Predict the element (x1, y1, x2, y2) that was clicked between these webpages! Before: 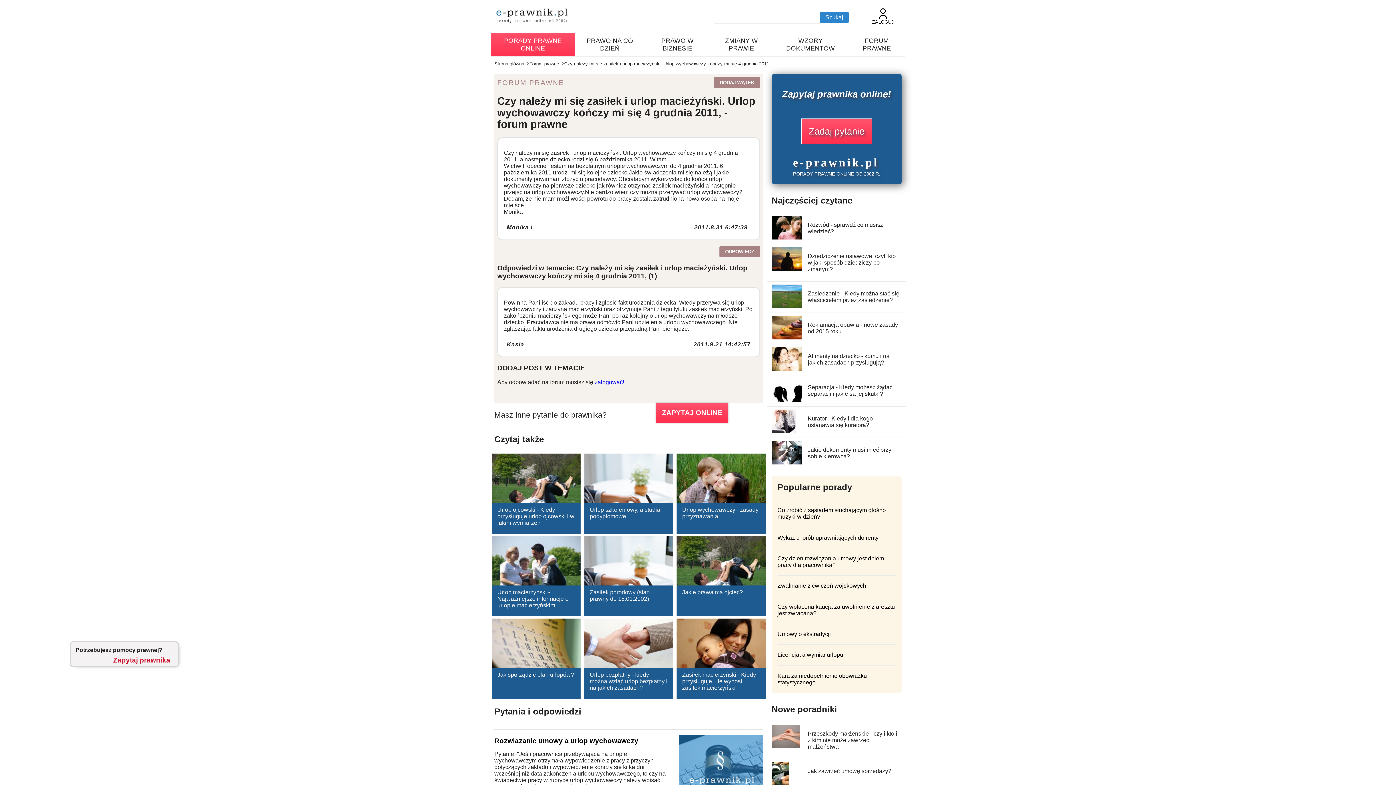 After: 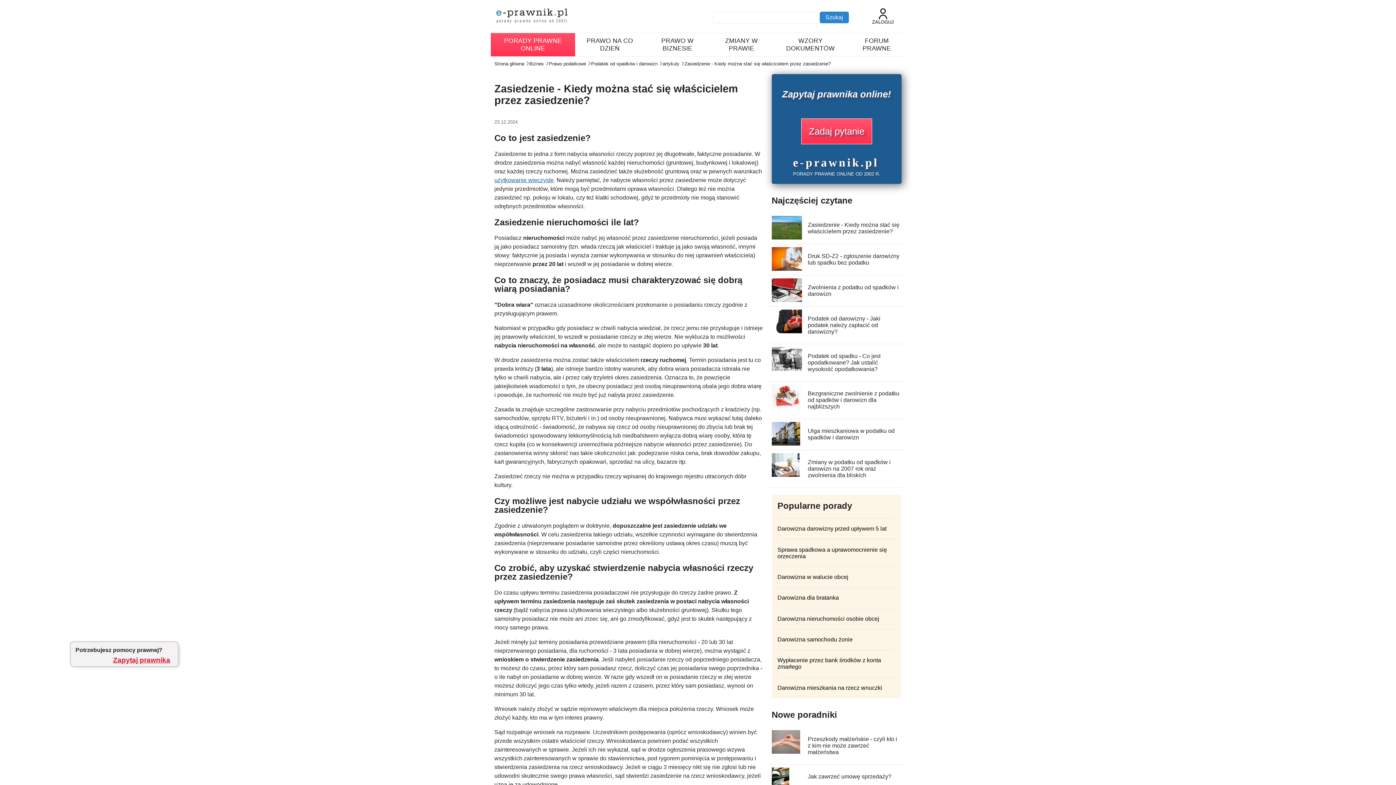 Action: label: Zasiedzenie - Kiedy można stać się właścicielem przez zasiedzenie? bbox: (807, 290, 899, 303)